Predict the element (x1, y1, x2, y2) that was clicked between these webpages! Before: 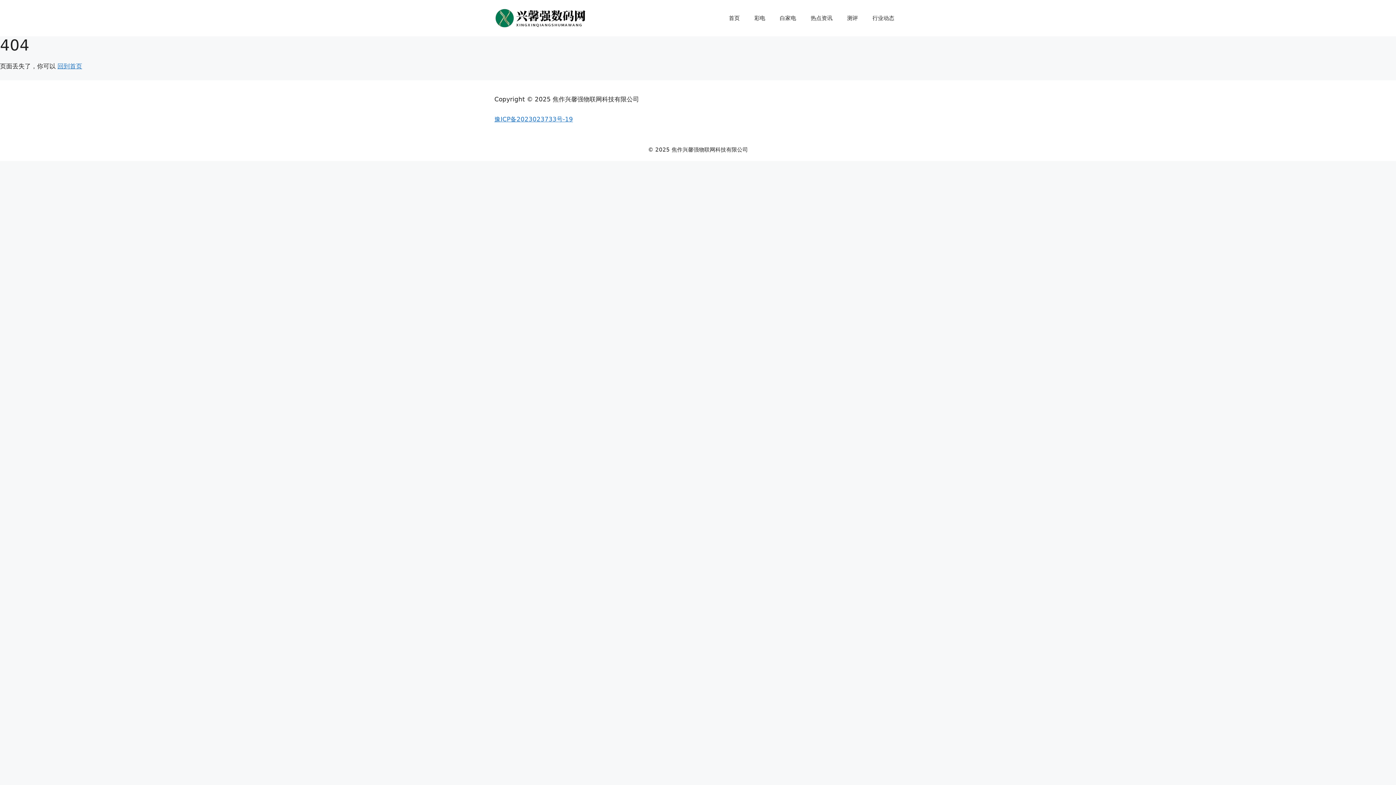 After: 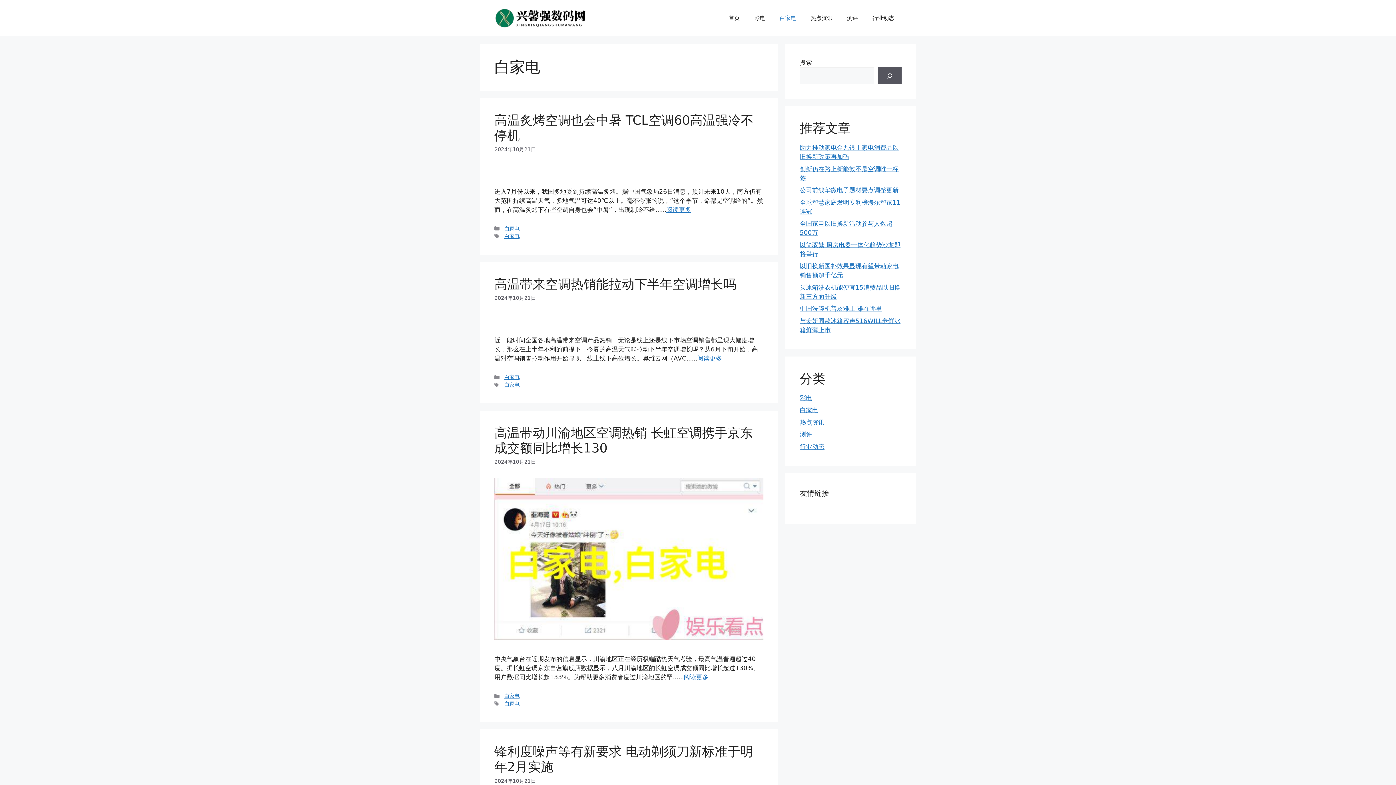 Action: bbox: (772, 7, 803, 29) label: 白家电